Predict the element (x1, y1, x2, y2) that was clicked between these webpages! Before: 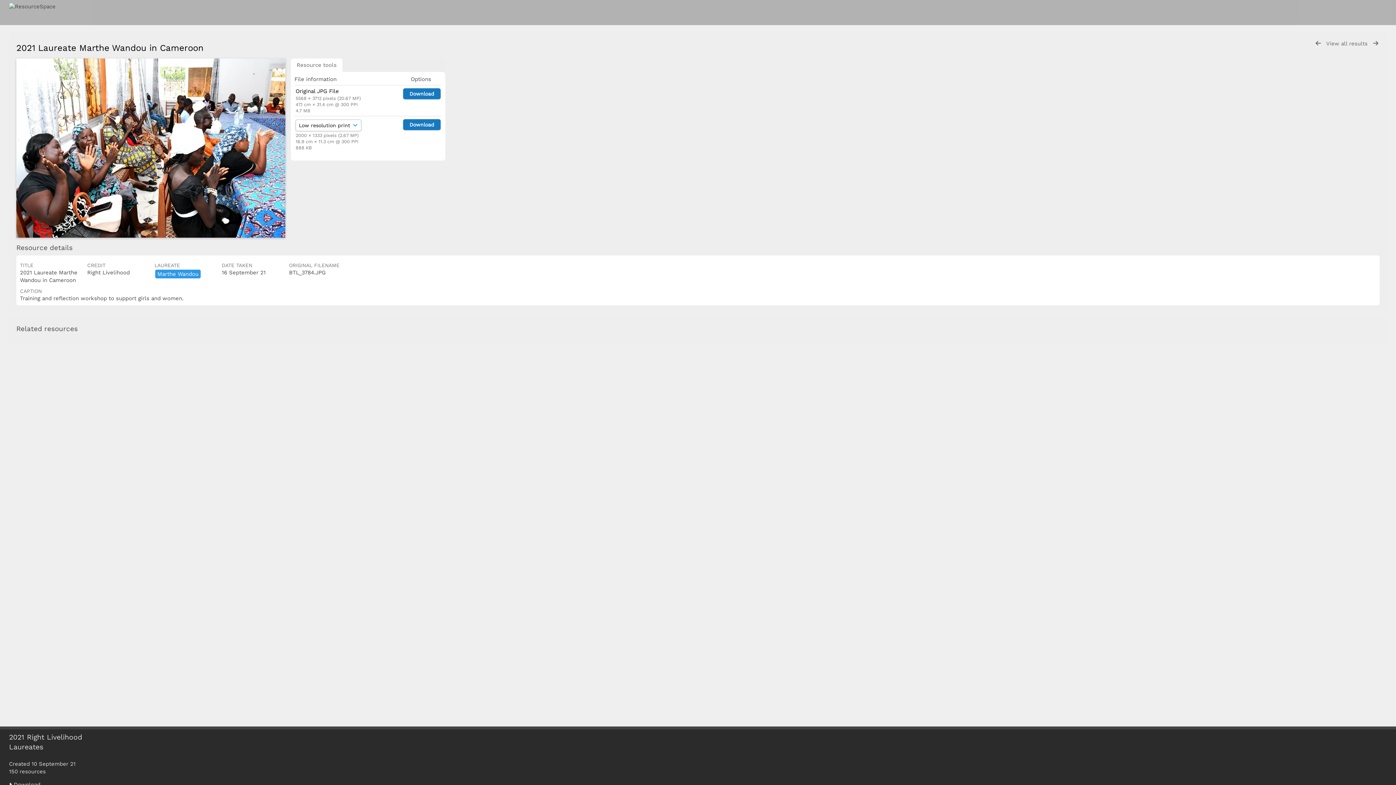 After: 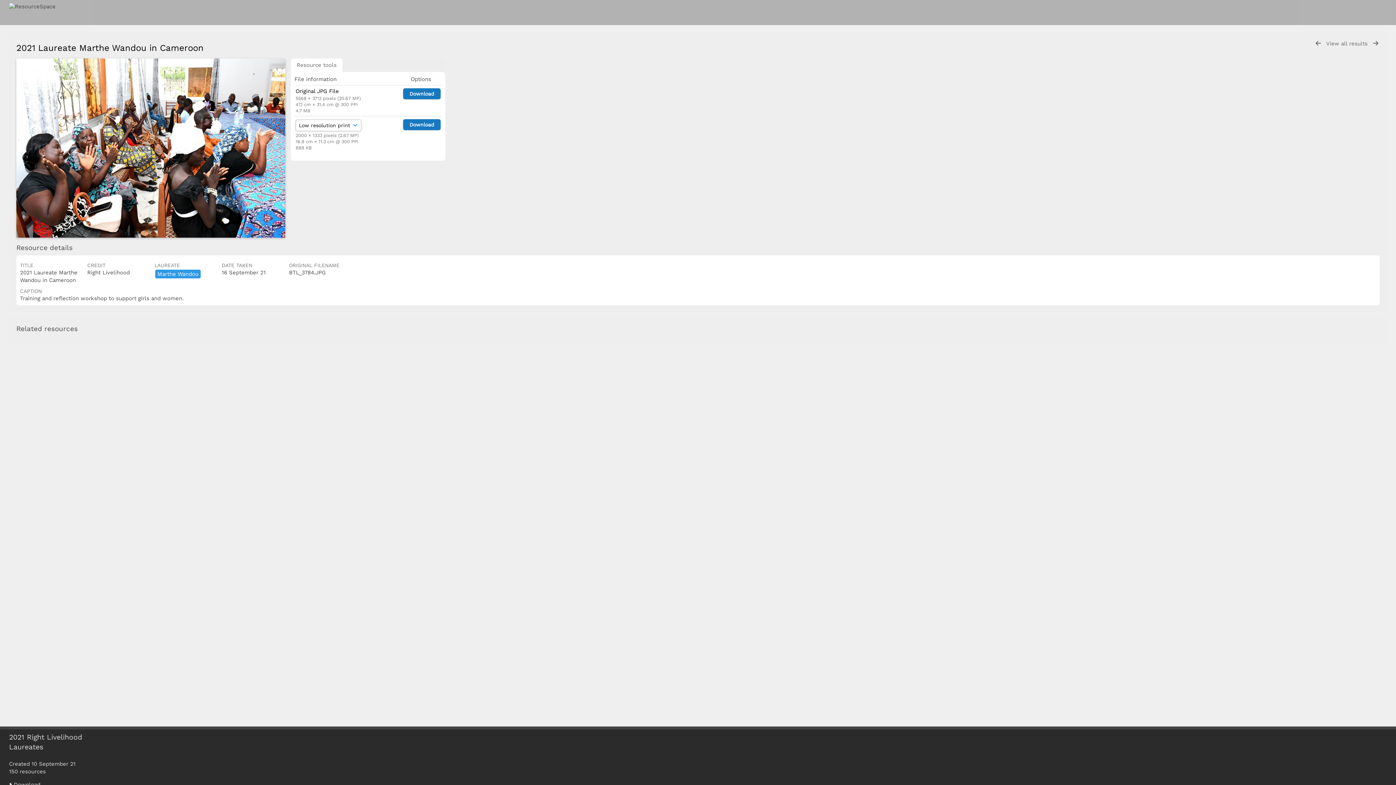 Action: bbox: (290, 58, 342, 72) label: Resource tools